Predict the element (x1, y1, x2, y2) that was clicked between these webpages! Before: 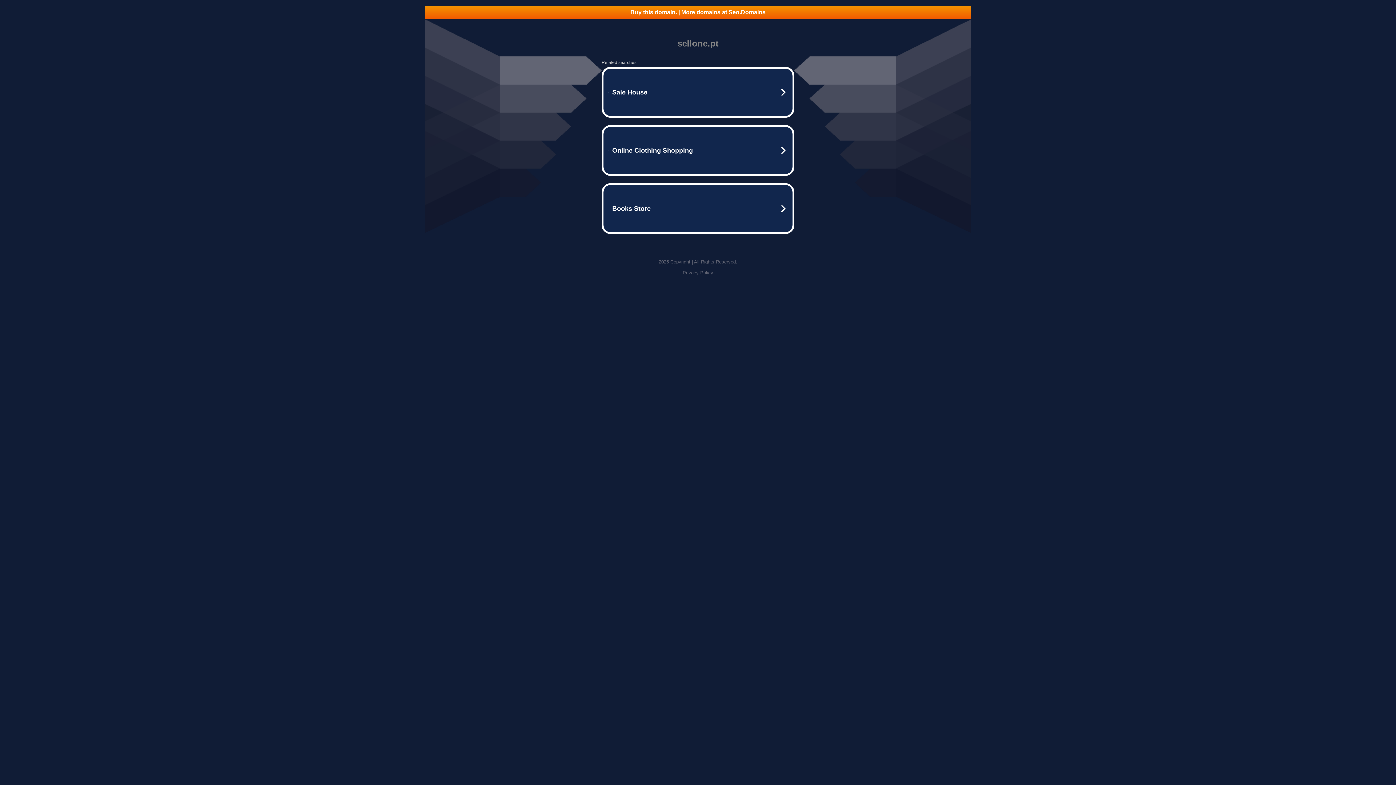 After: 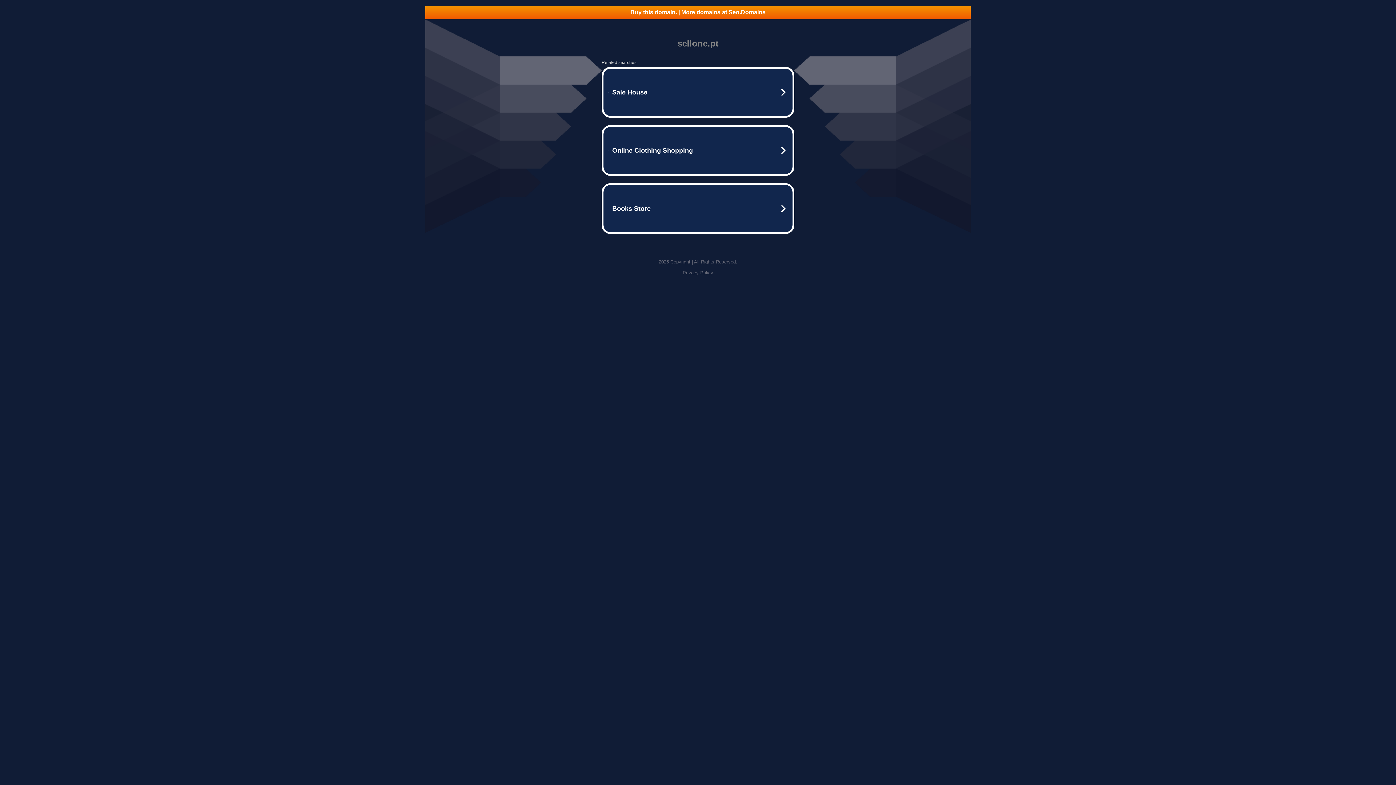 Action: label: Buy this domain. | More domains at Seo.Domains bbox: (425, 5, 970, 18)